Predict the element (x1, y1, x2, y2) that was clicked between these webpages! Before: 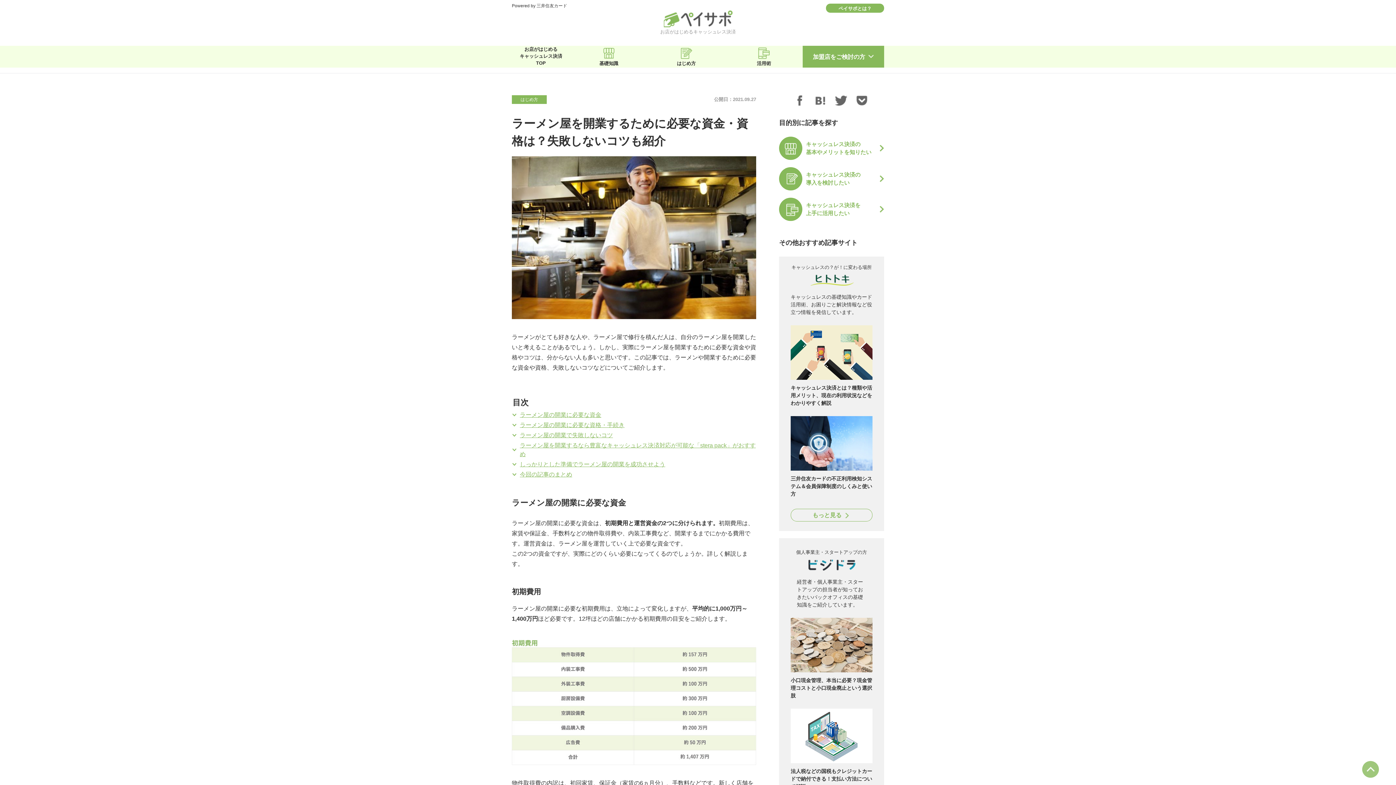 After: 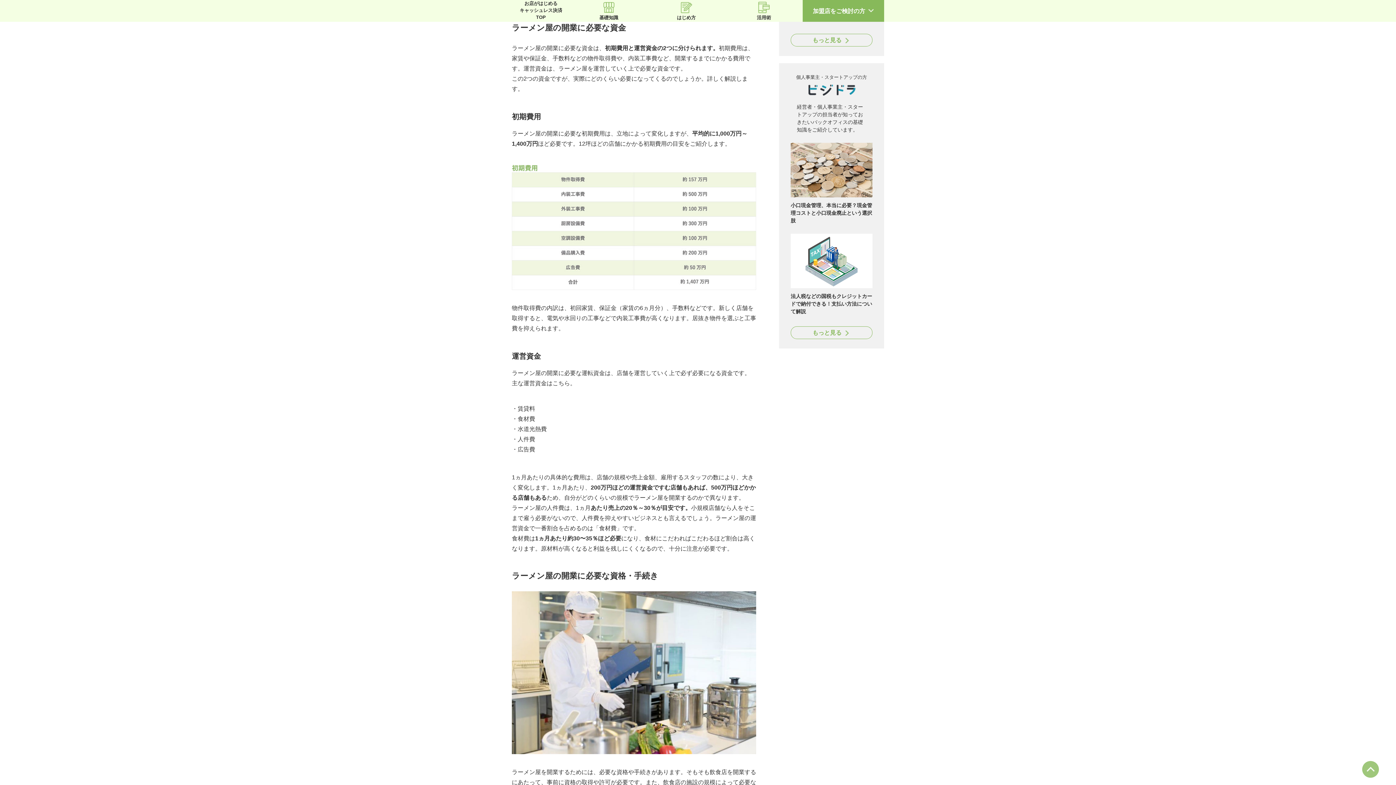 Action: bbox: (520, 412, 601, 418) label: ラーメン屋の開業に必要な資金